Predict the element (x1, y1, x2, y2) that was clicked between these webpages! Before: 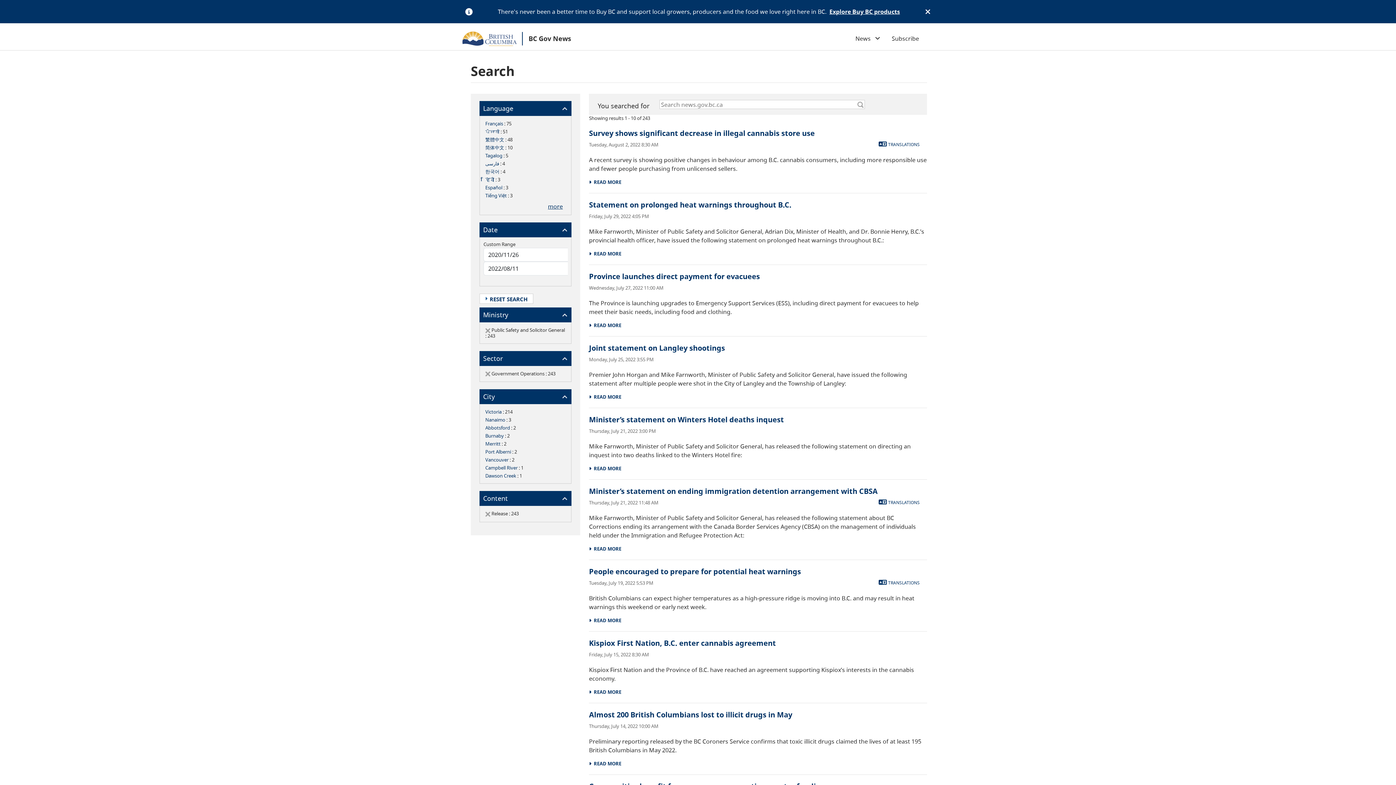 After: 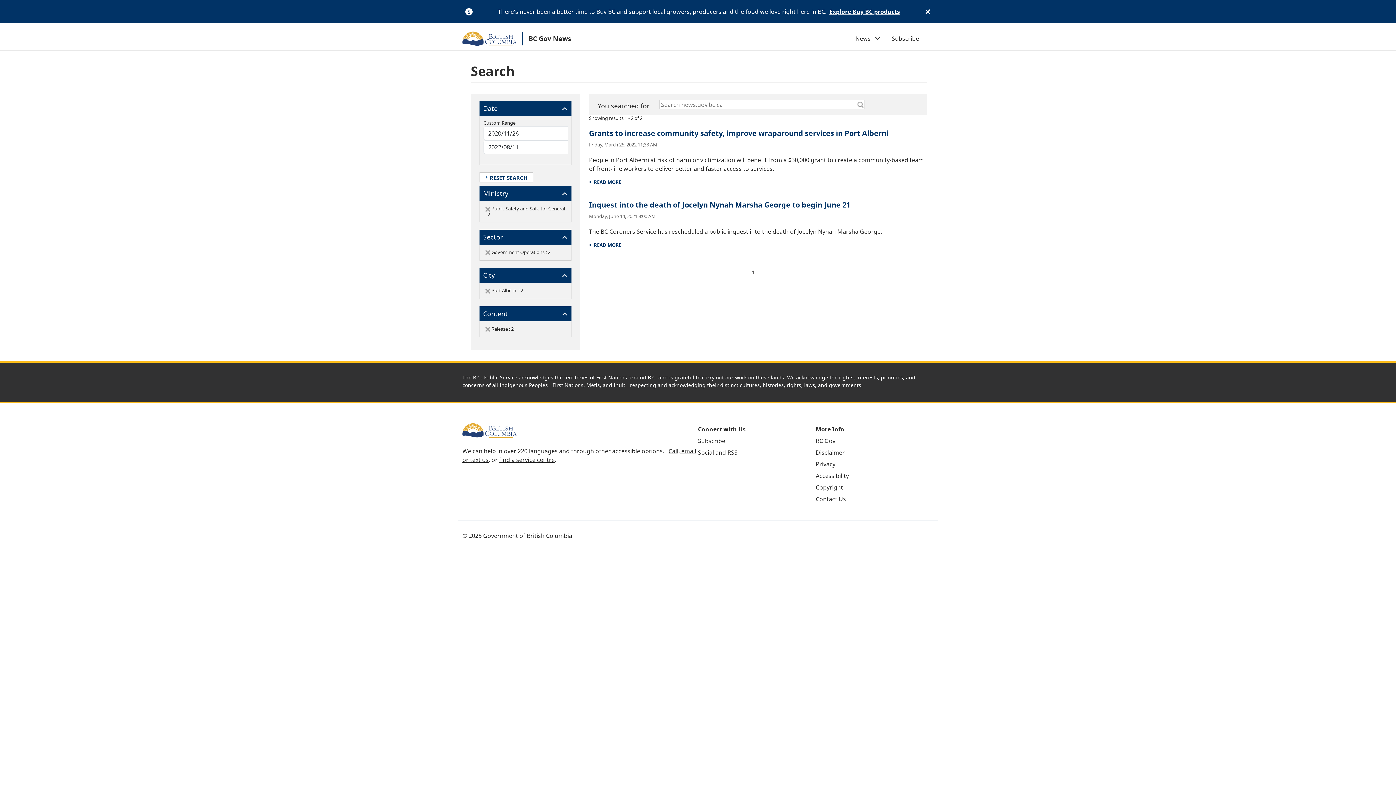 Action: label: Port Alberni bbox: (485, 448, 511, 455)